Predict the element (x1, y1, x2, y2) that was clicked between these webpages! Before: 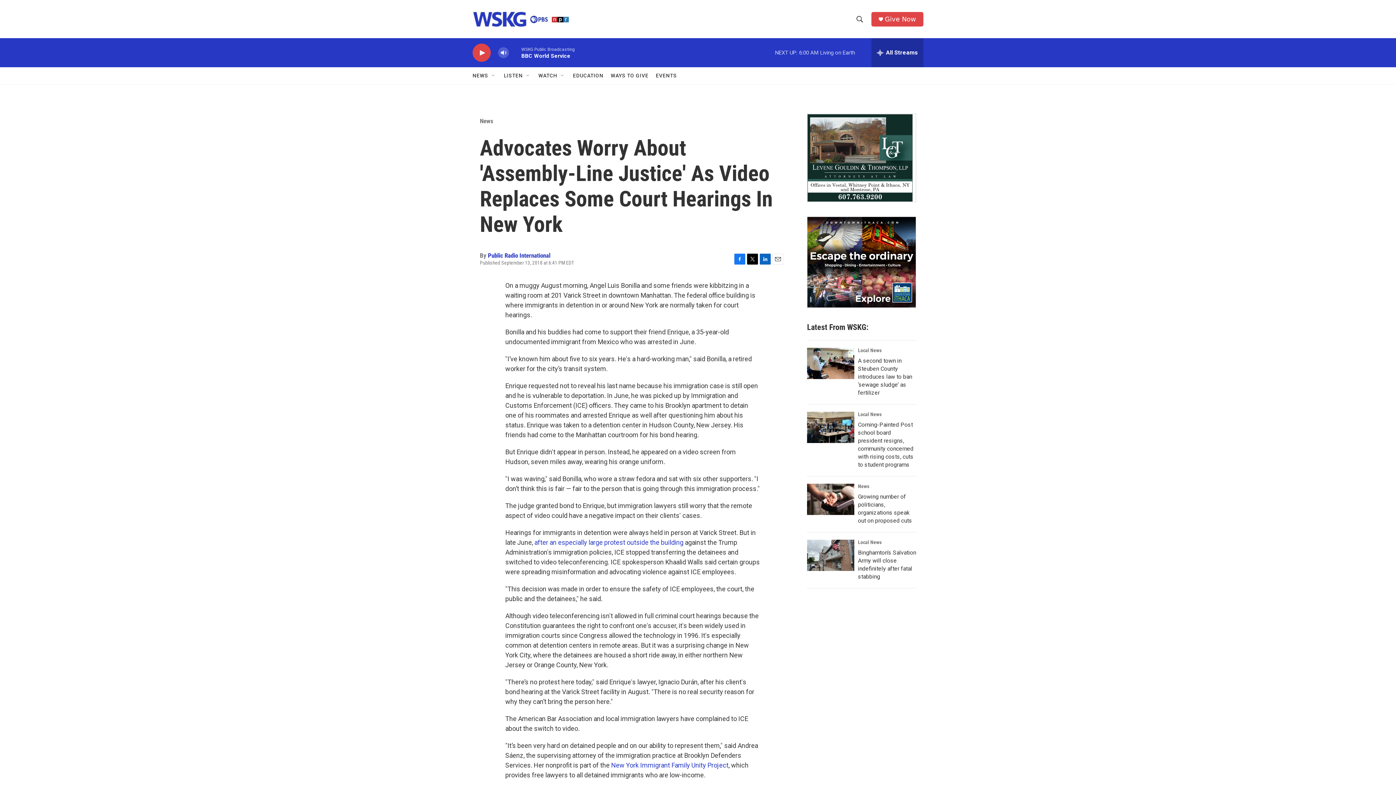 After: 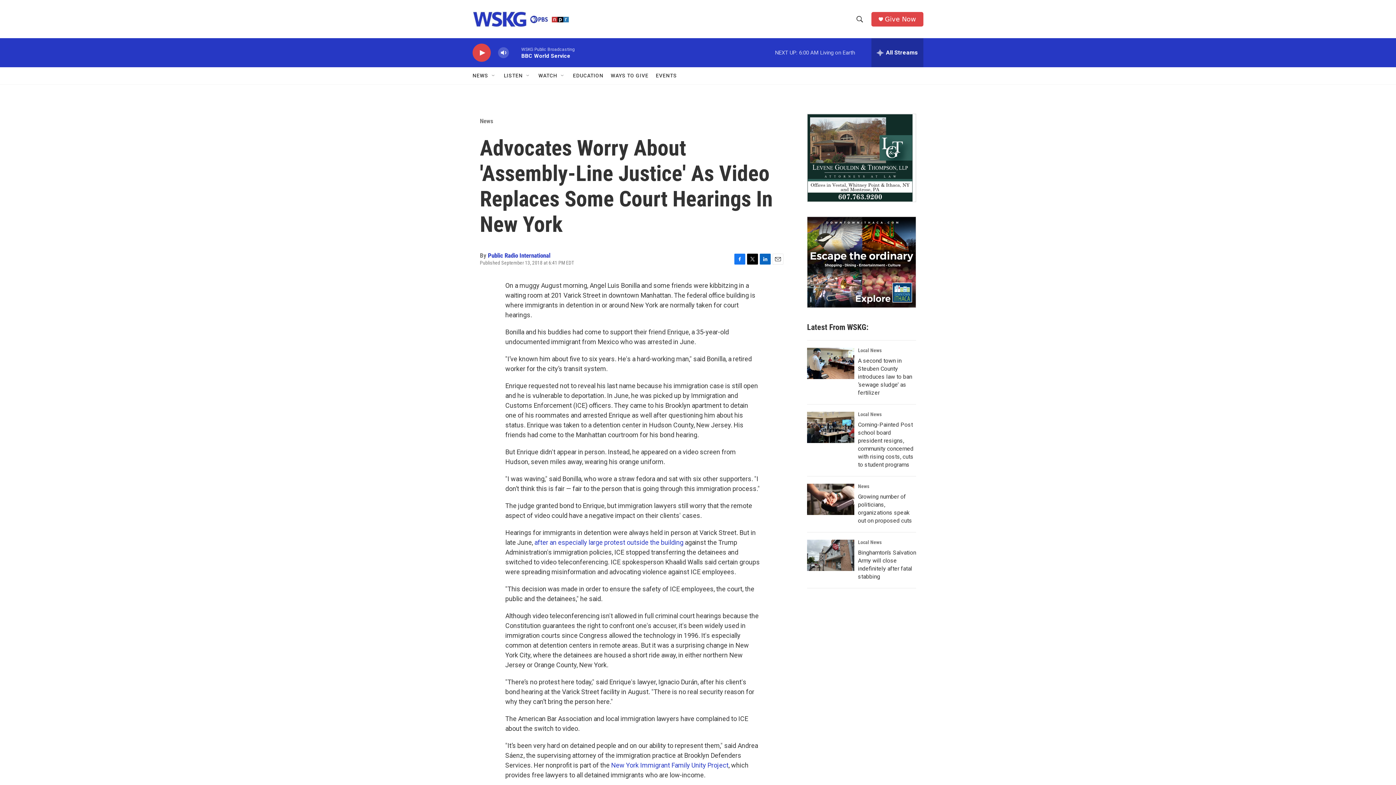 Action: label: Email bbox: (772, 253, 783, 264)